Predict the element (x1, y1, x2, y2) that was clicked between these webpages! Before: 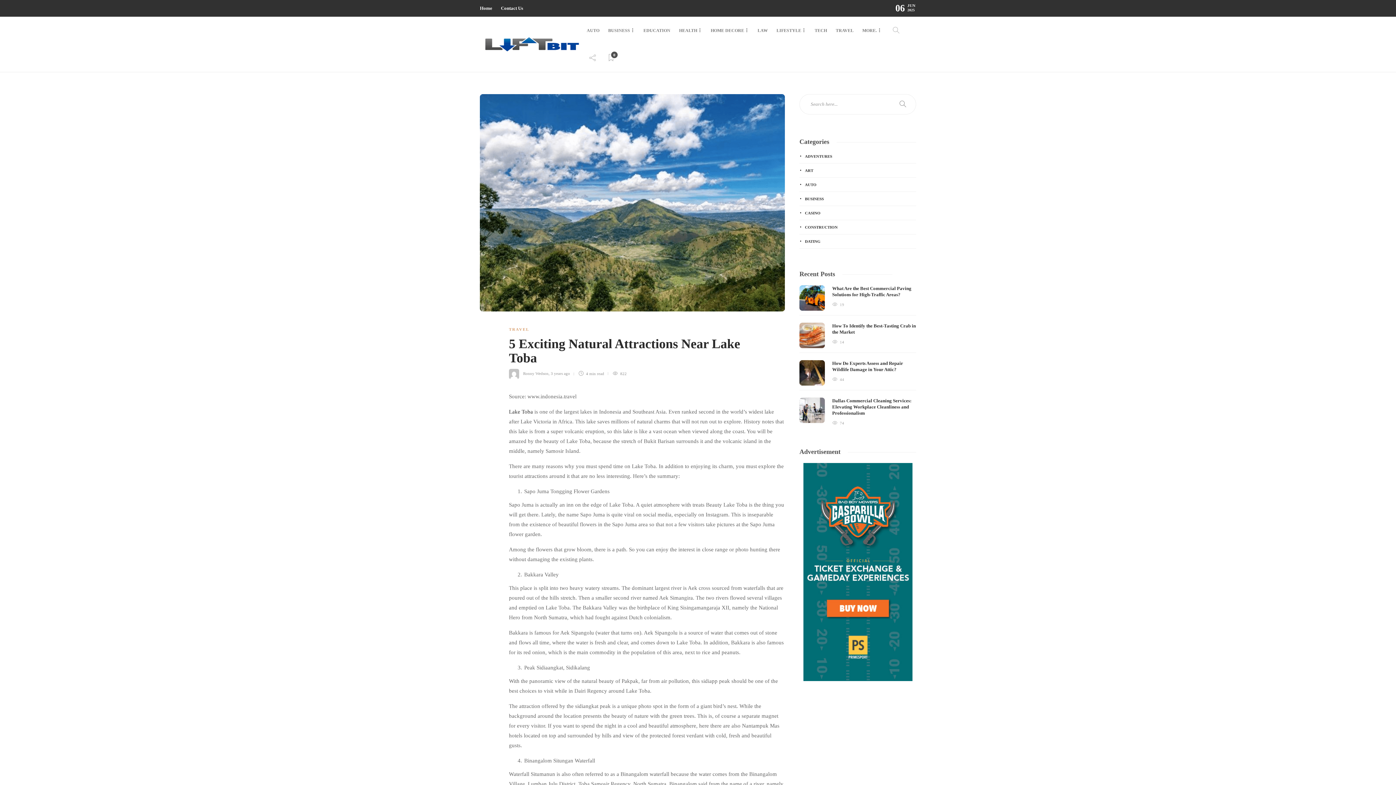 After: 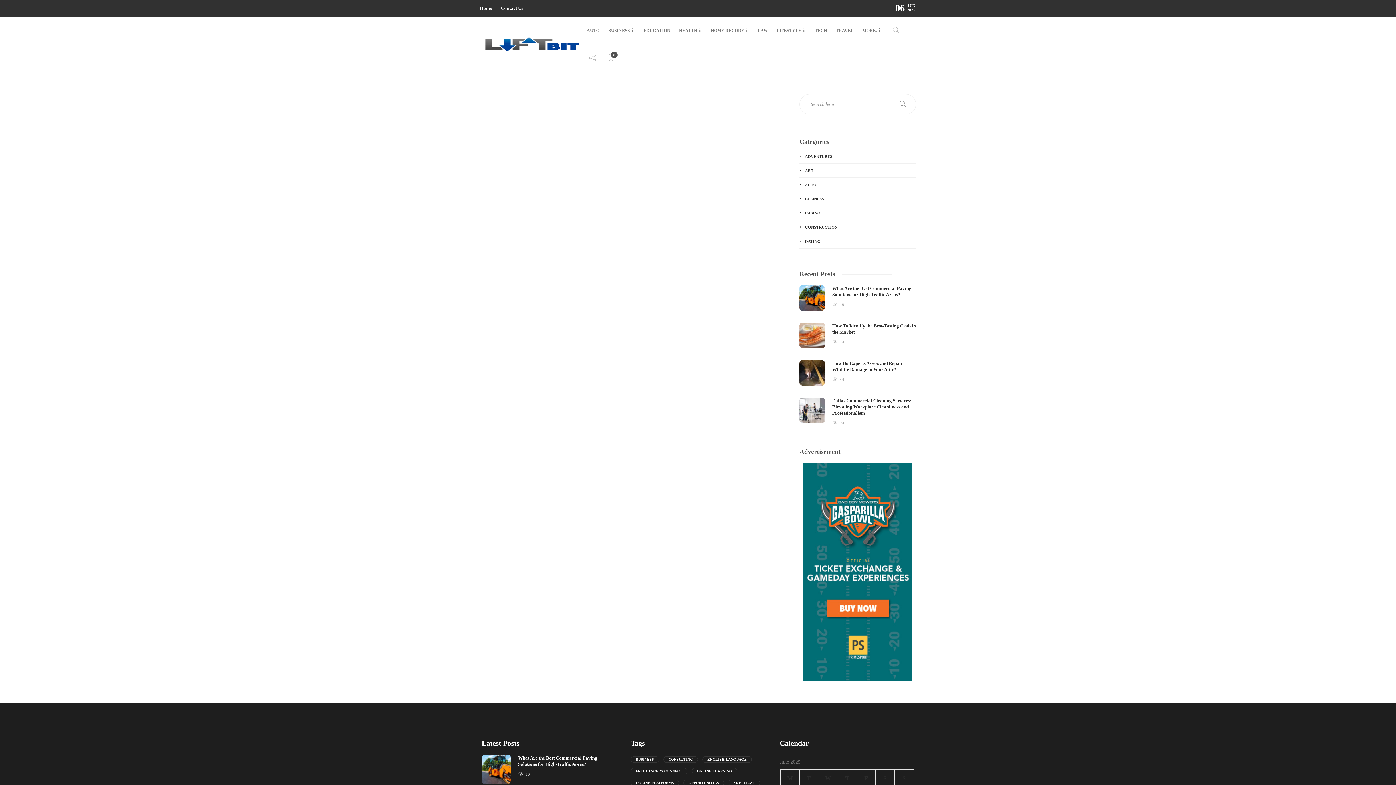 Action: bbox: (800, 167, 915, 173) label: ART